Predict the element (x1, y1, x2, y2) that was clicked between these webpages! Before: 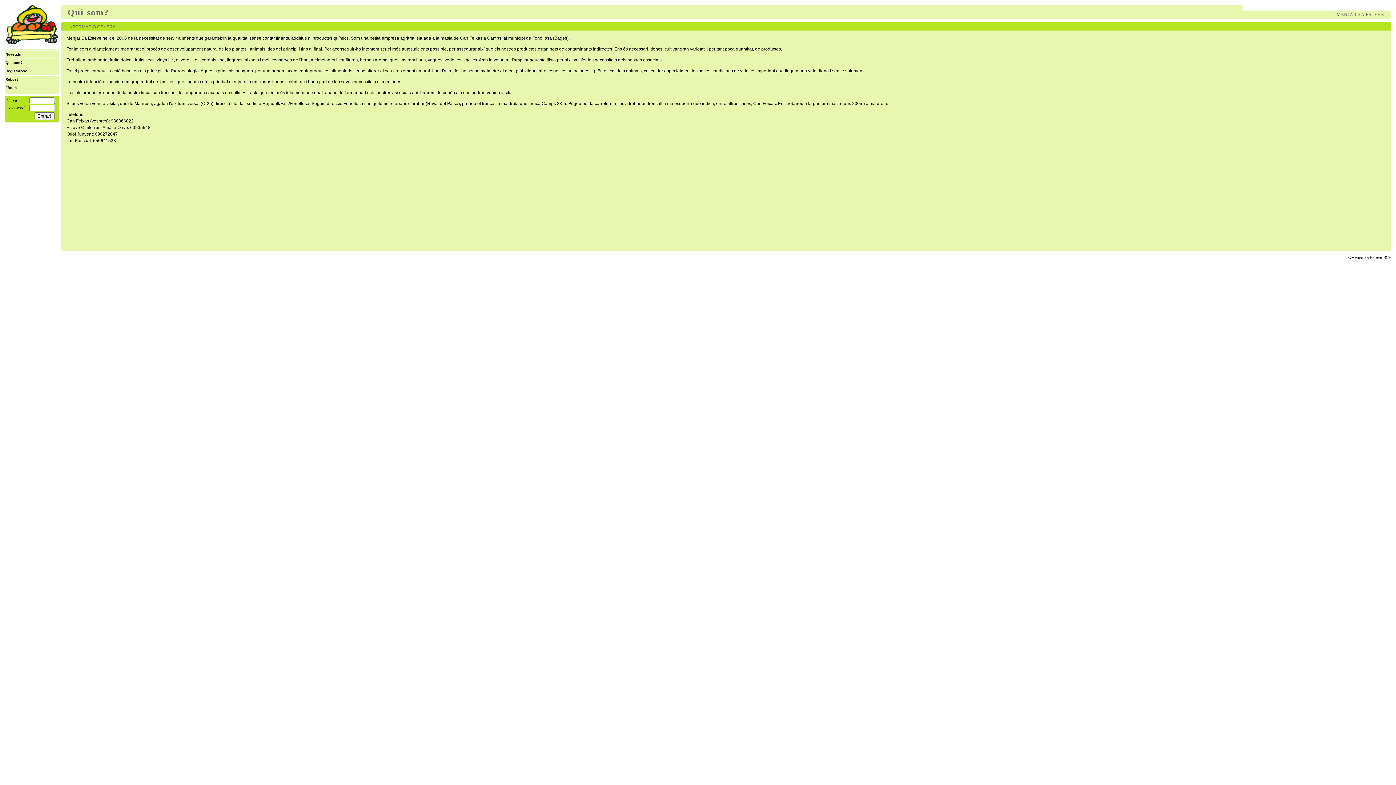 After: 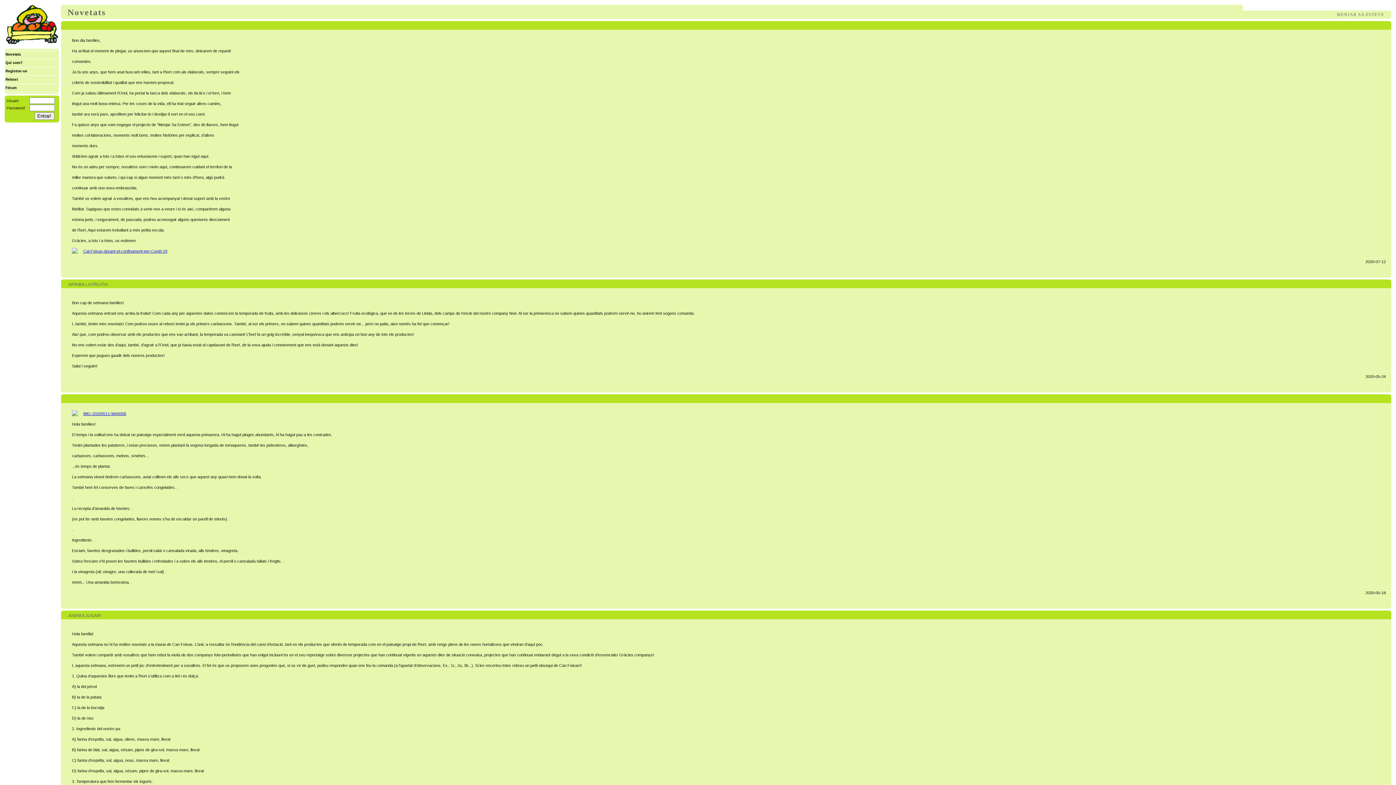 Action: label: Novetats bbox: (5, 52, 21, 56)